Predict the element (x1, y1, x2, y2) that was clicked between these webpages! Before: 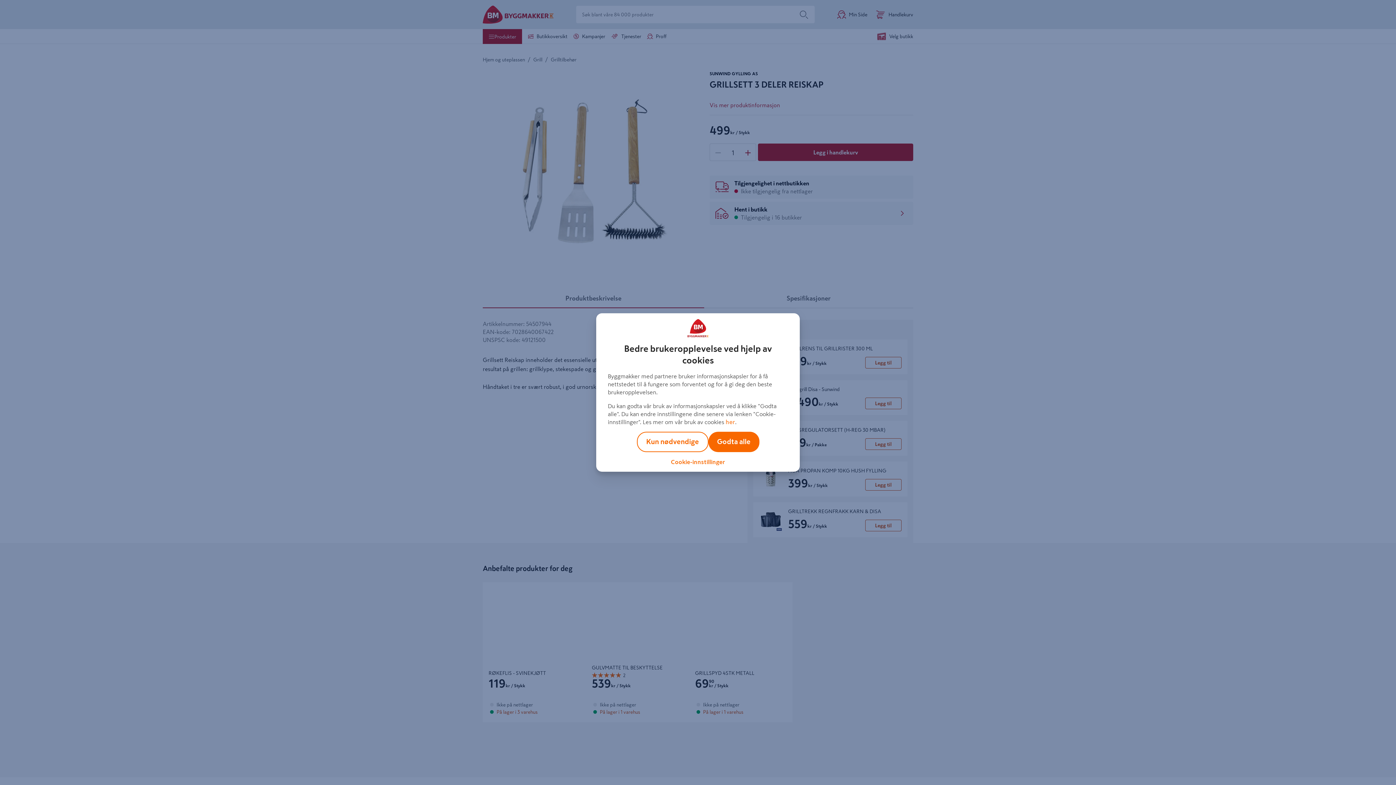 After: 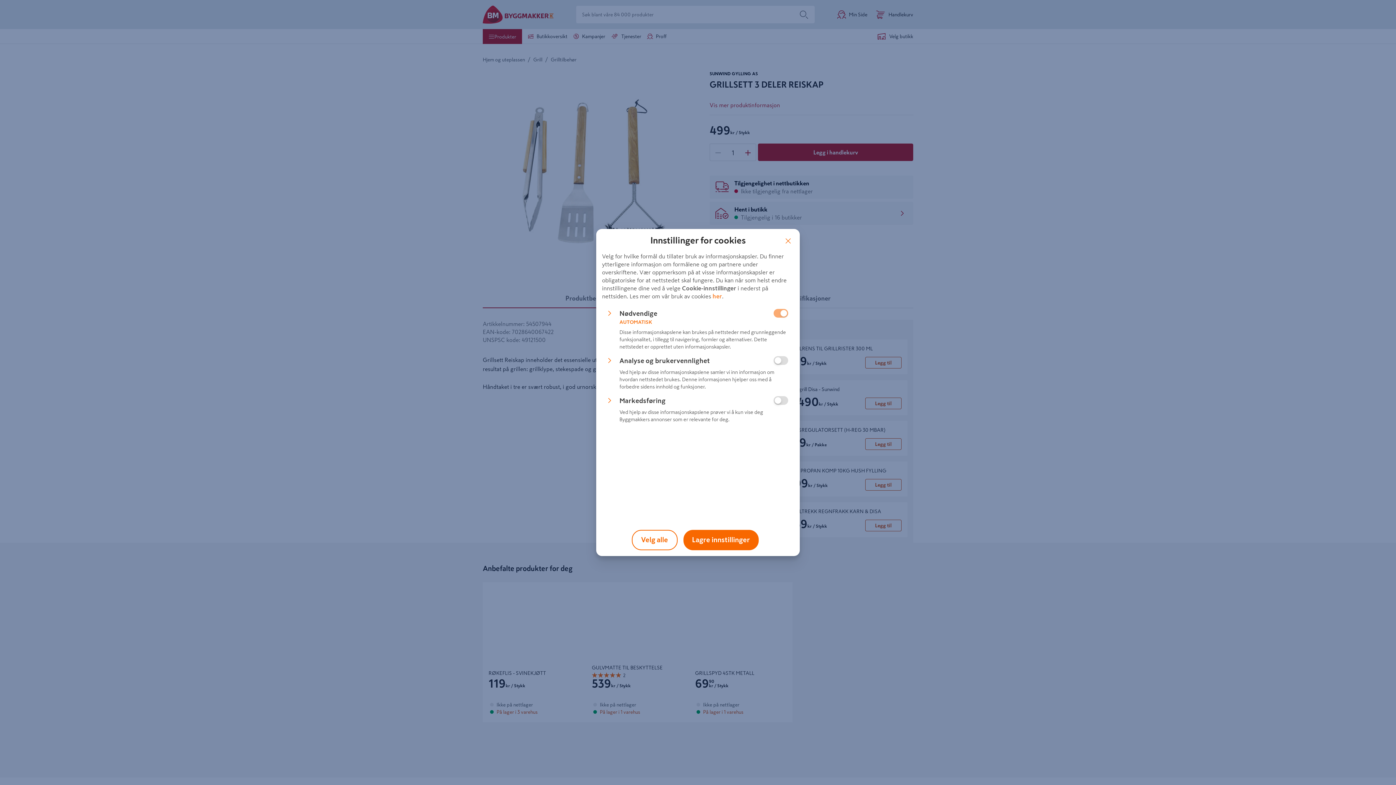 Action: bbox: (671, 459, 725, 465) label: Cookie-innstillinger